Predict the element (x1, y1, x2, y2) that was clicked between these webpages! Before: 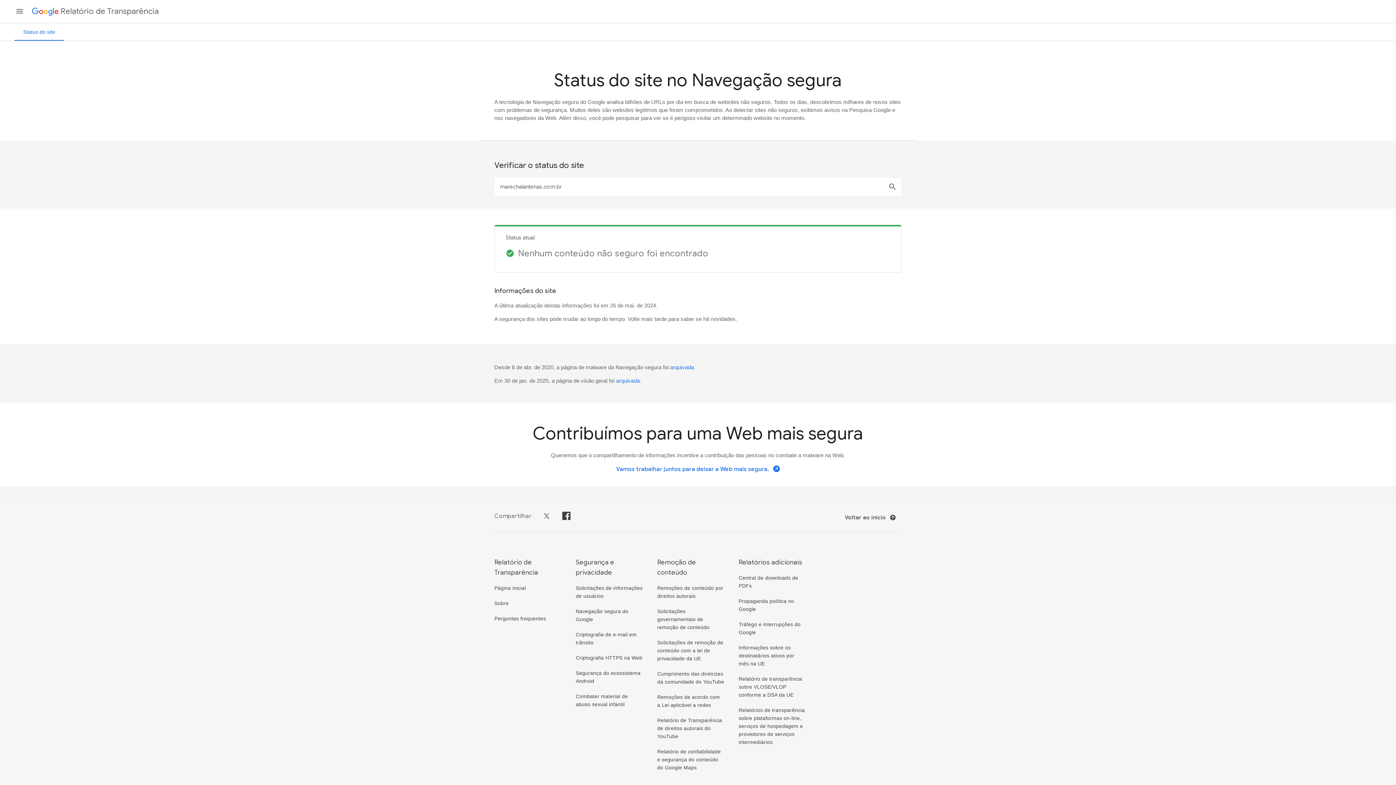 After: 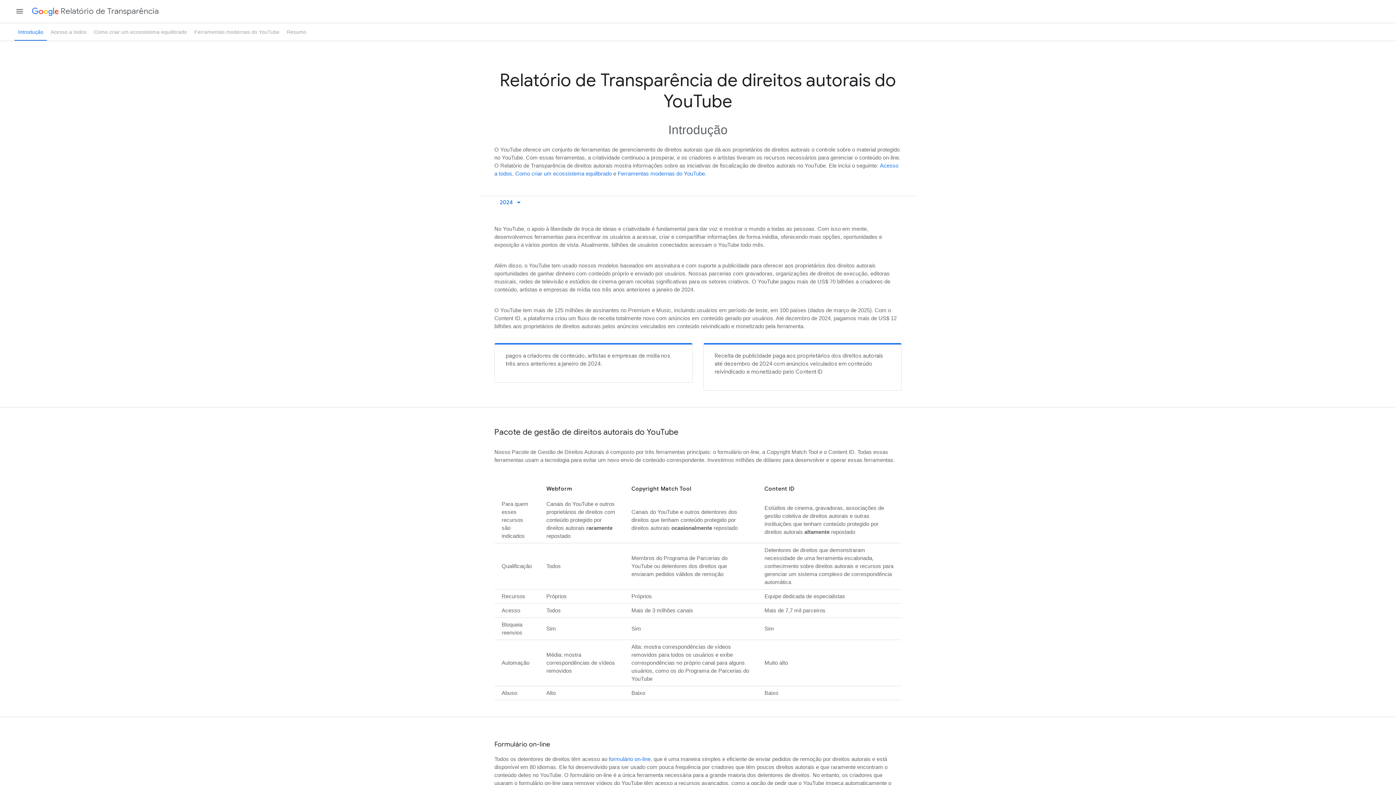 Action: bbox: (657, 717, 722, 739) label: Relatório de Transparência de direitos autorais do YouTube